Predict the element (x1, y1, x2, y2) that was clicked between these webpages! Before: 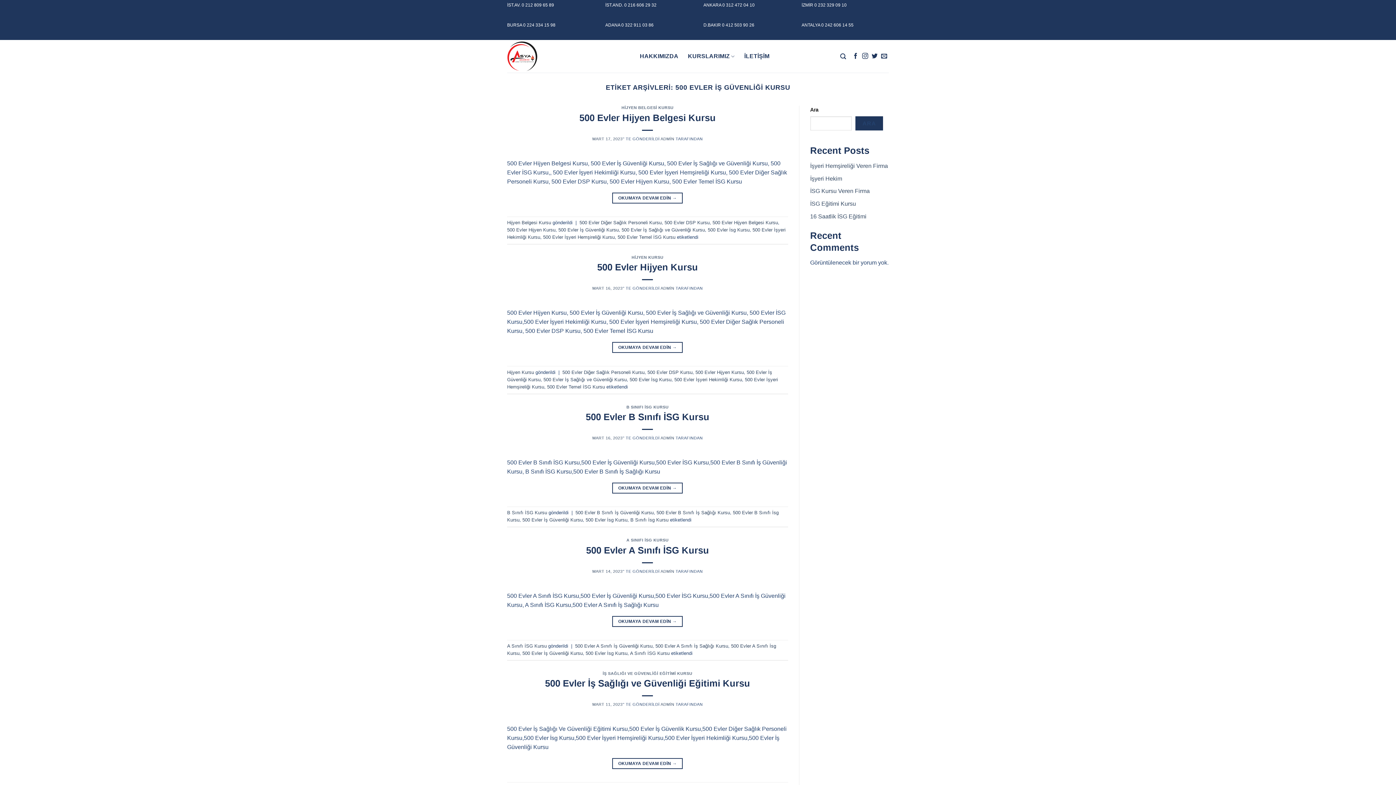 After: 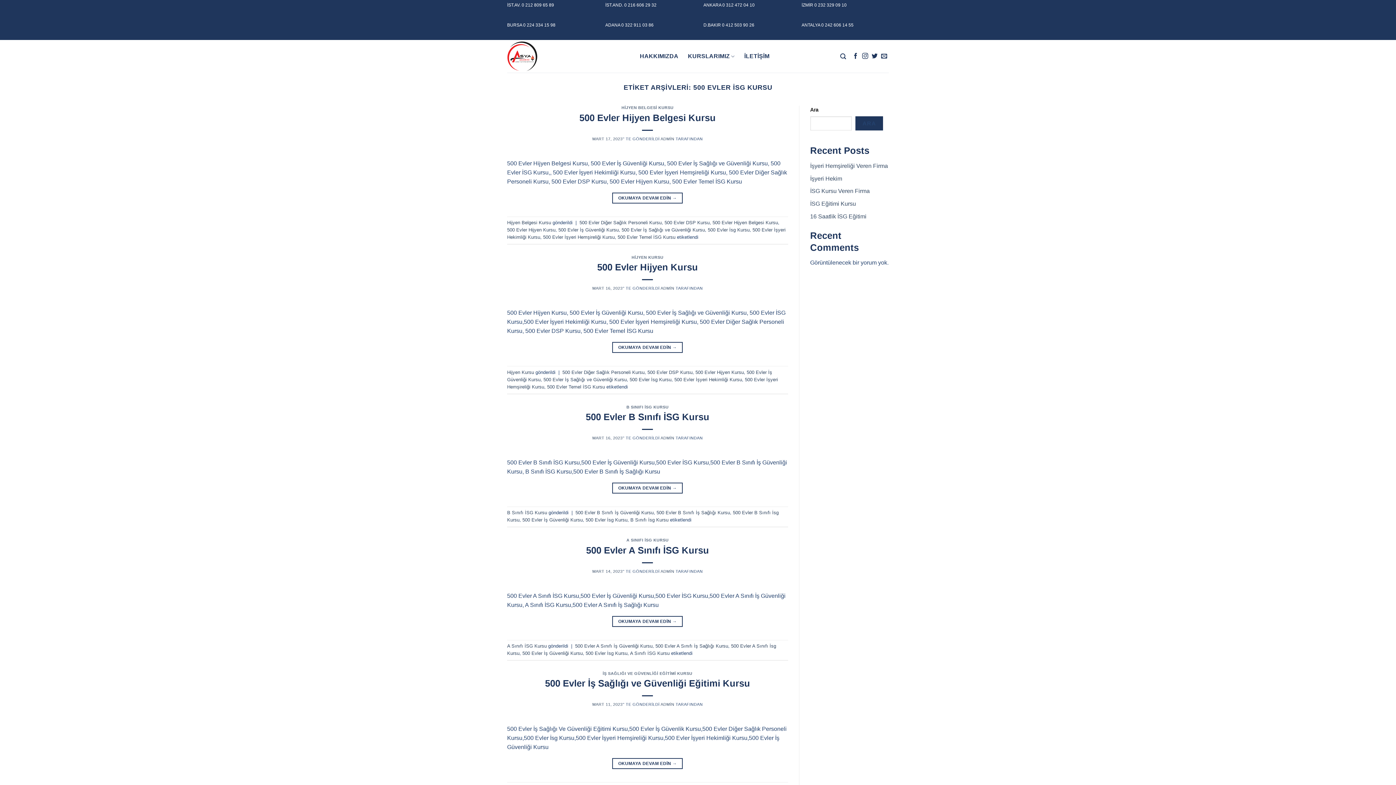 Action: bbox: (585, 517, 627, 523) label: 500 Evler İsg Kursu